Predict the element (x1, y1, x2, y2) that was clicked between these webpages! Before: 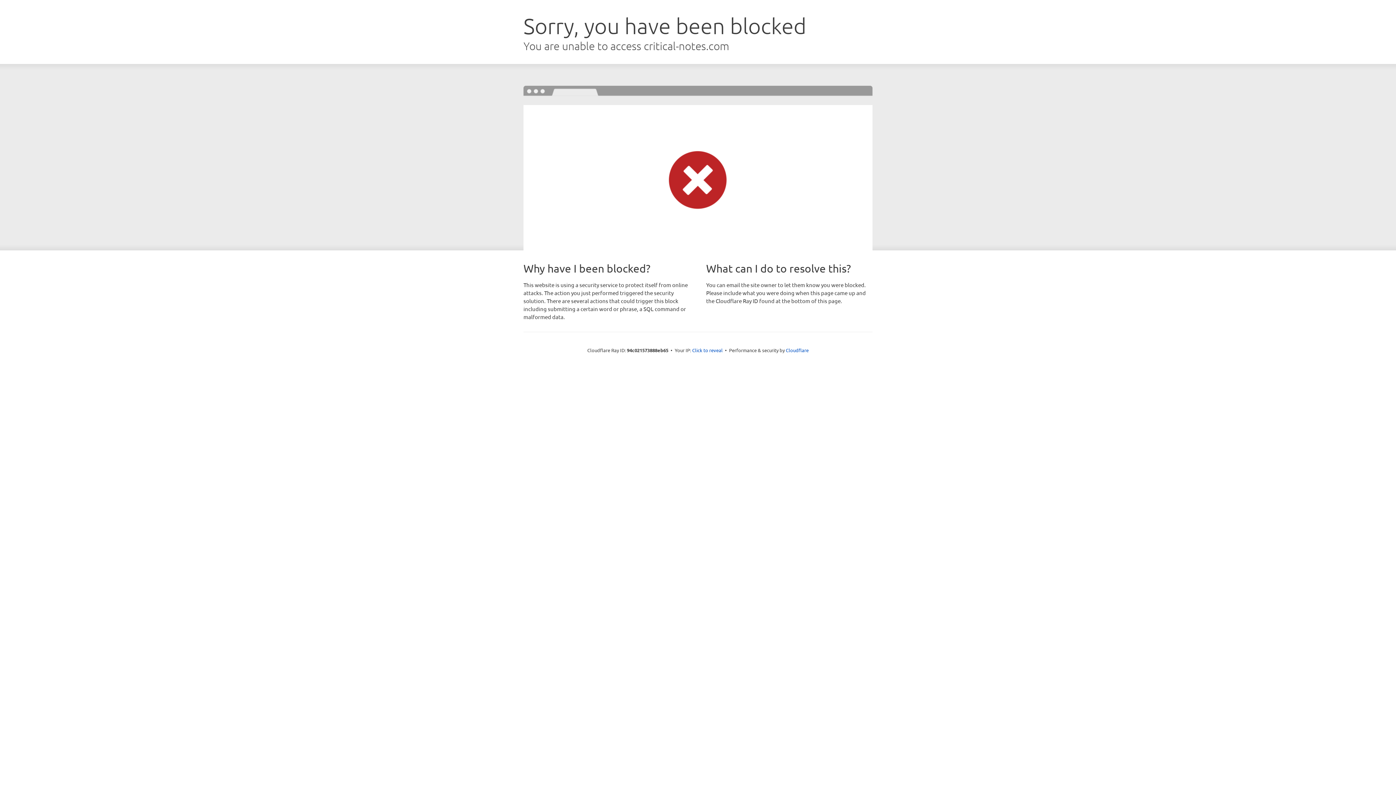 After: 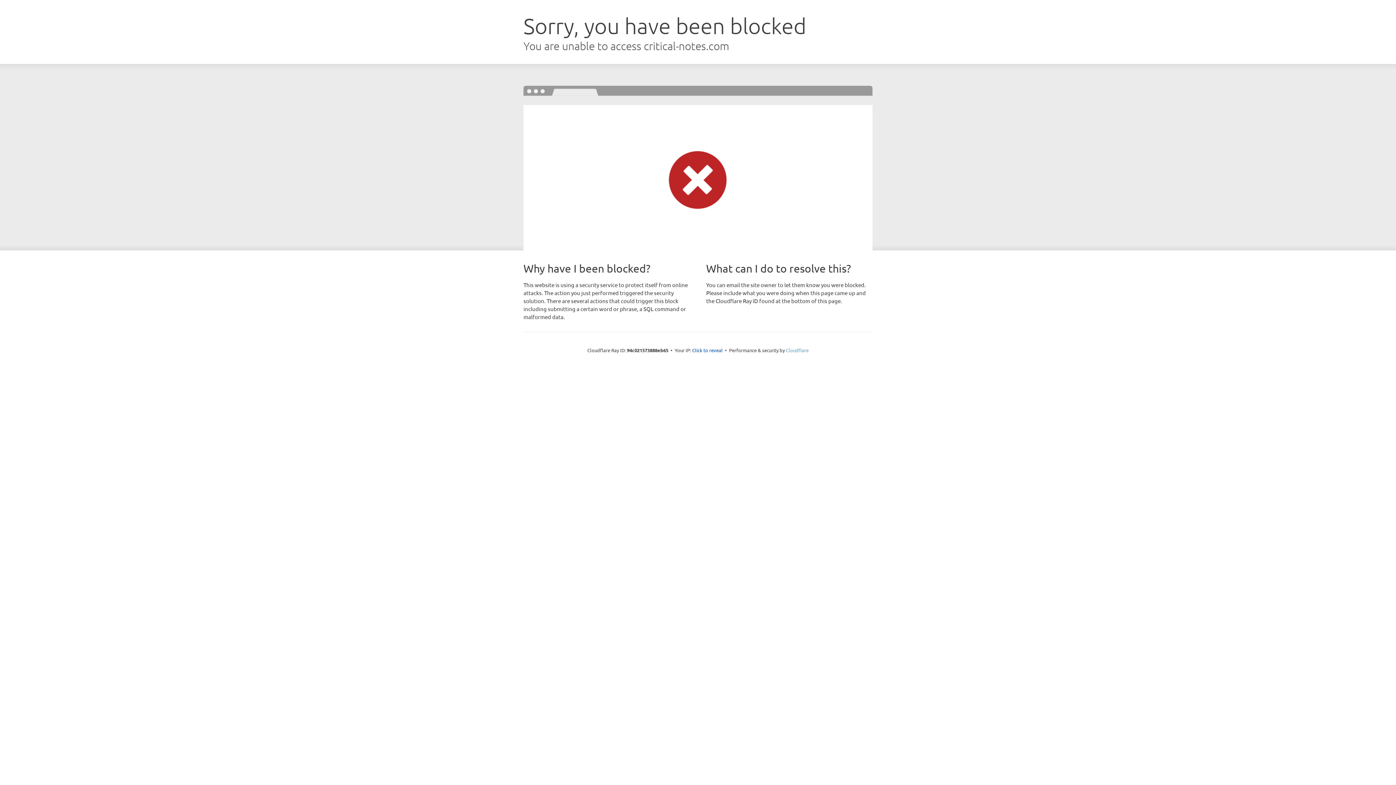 Action: bbox: (786, 347, 808, 353) label: Cloudflare